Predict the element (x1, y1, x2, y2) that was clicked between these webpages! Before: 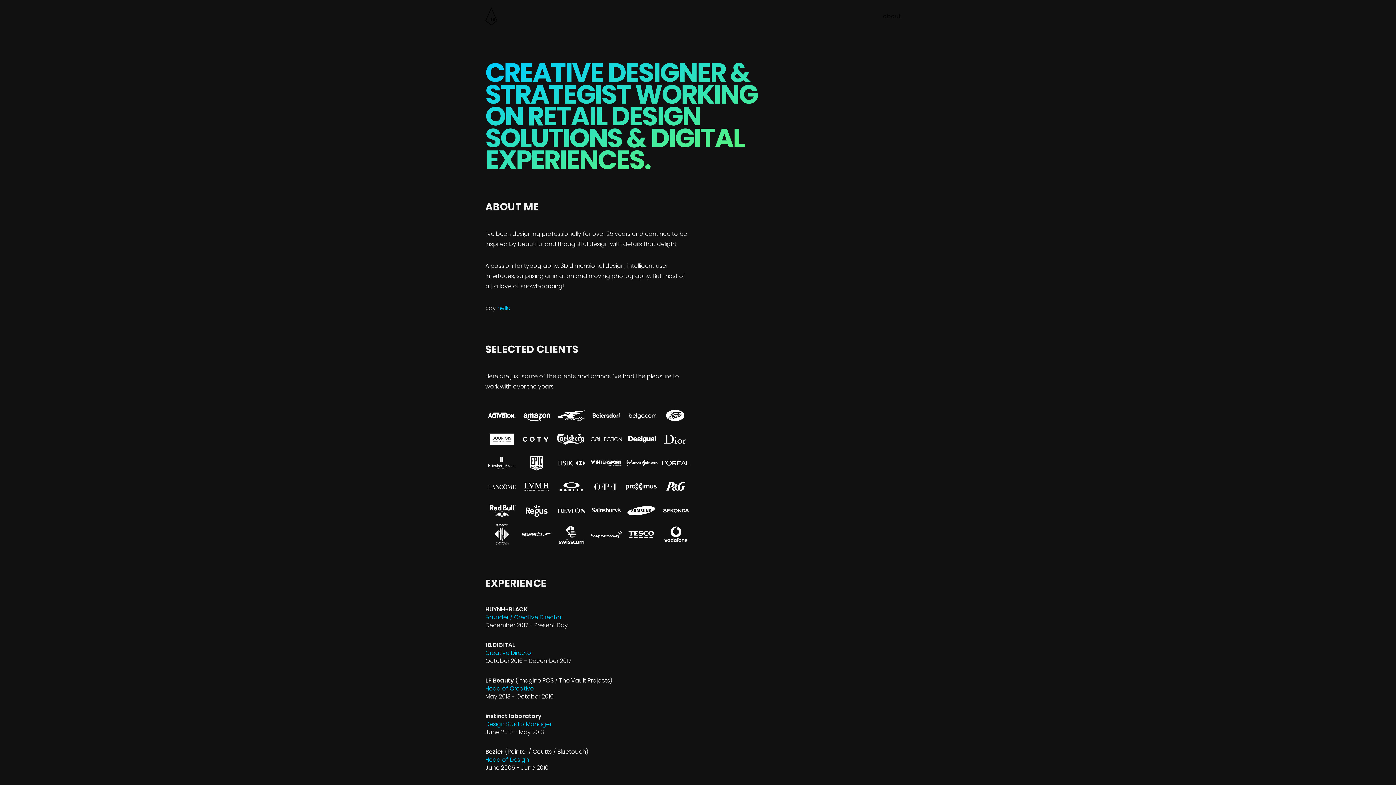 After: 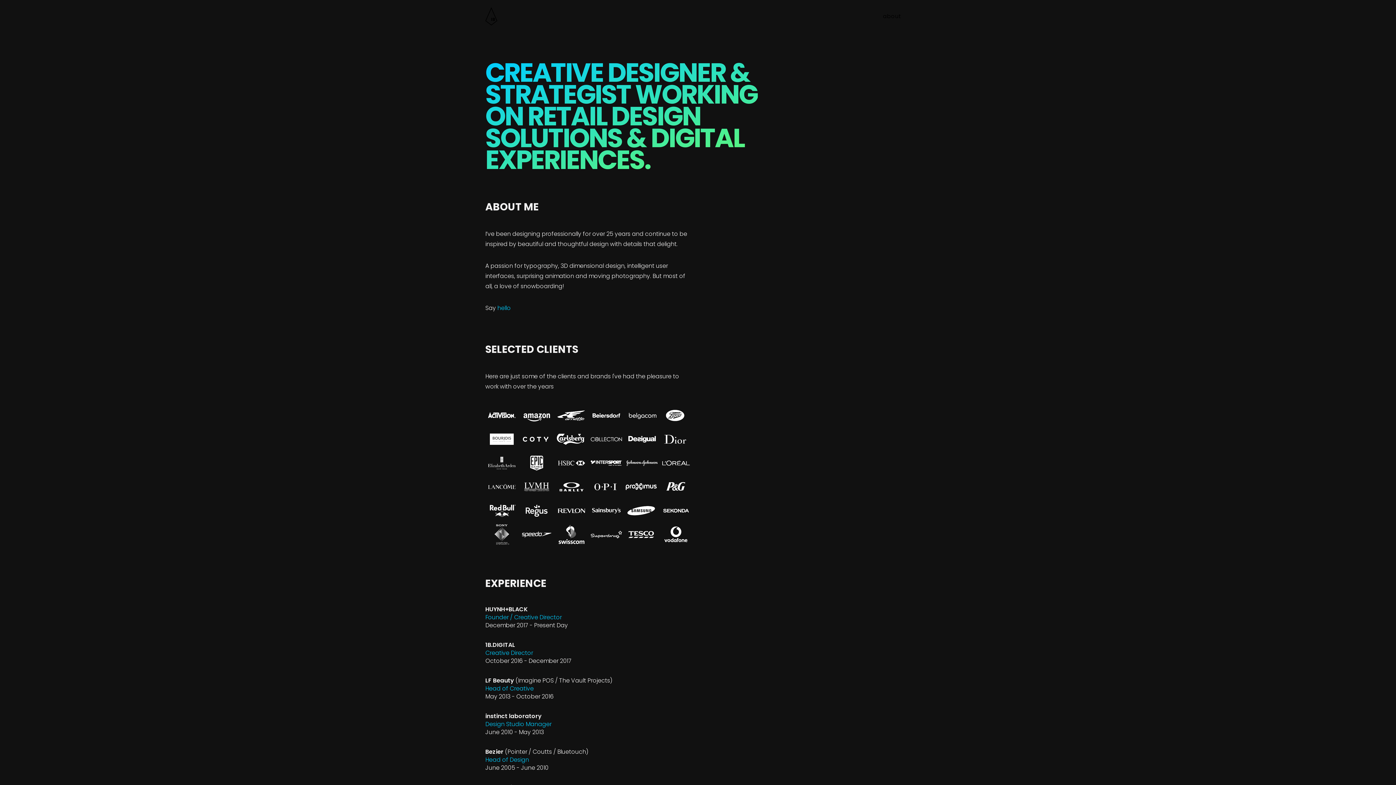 Action: bbox: (497, 304, 510, 312) label: hello